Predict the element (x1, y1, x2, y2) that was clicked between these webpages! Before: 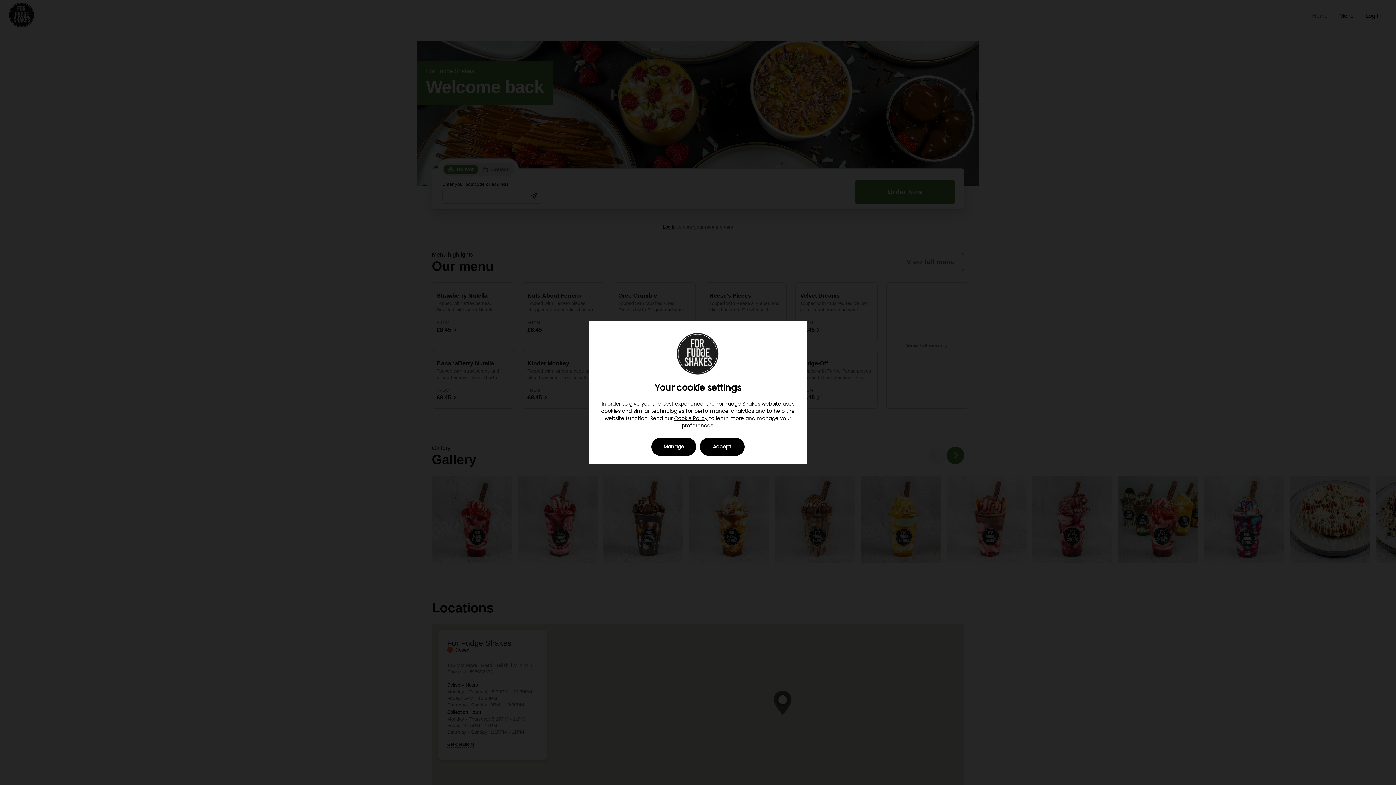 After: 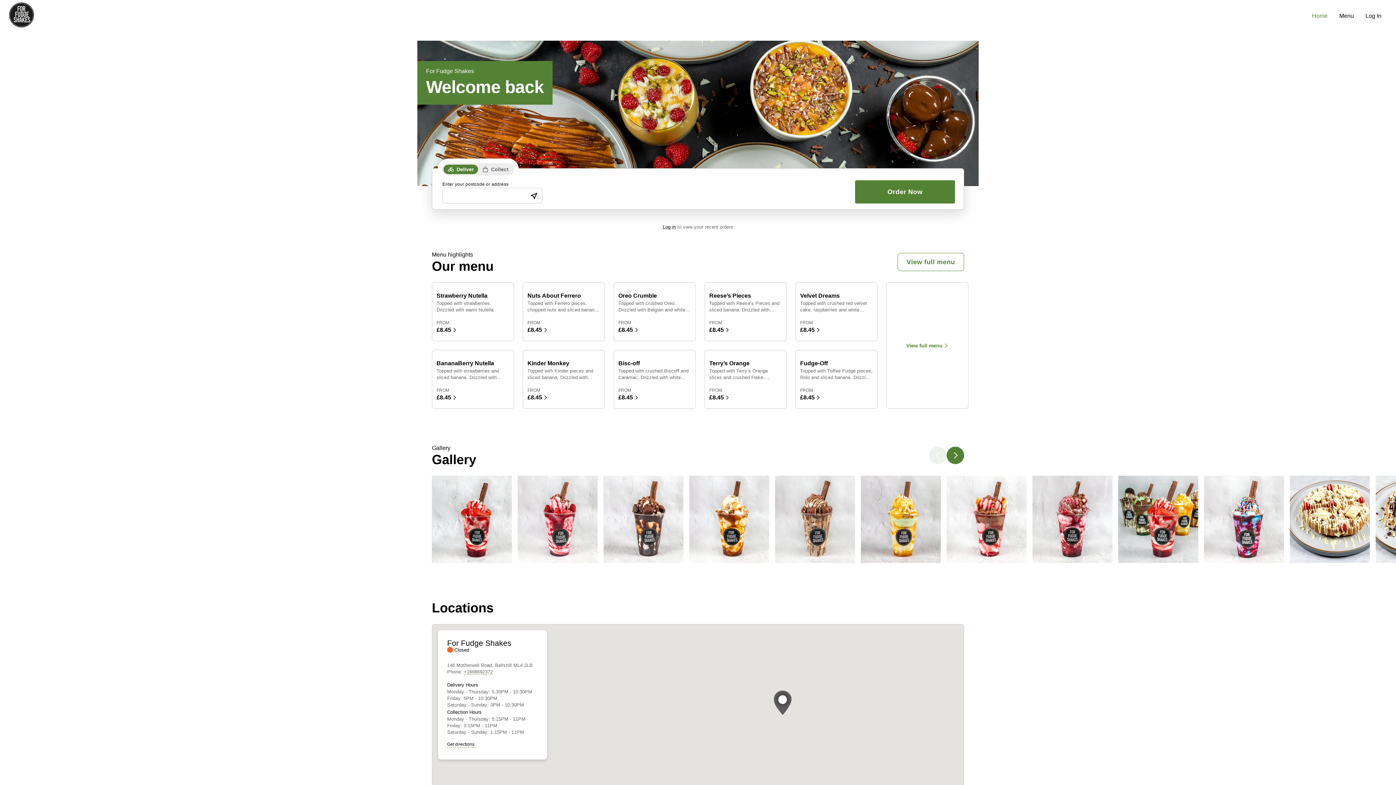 Action: bbox: (700, 438, 744, 455) label: Accept